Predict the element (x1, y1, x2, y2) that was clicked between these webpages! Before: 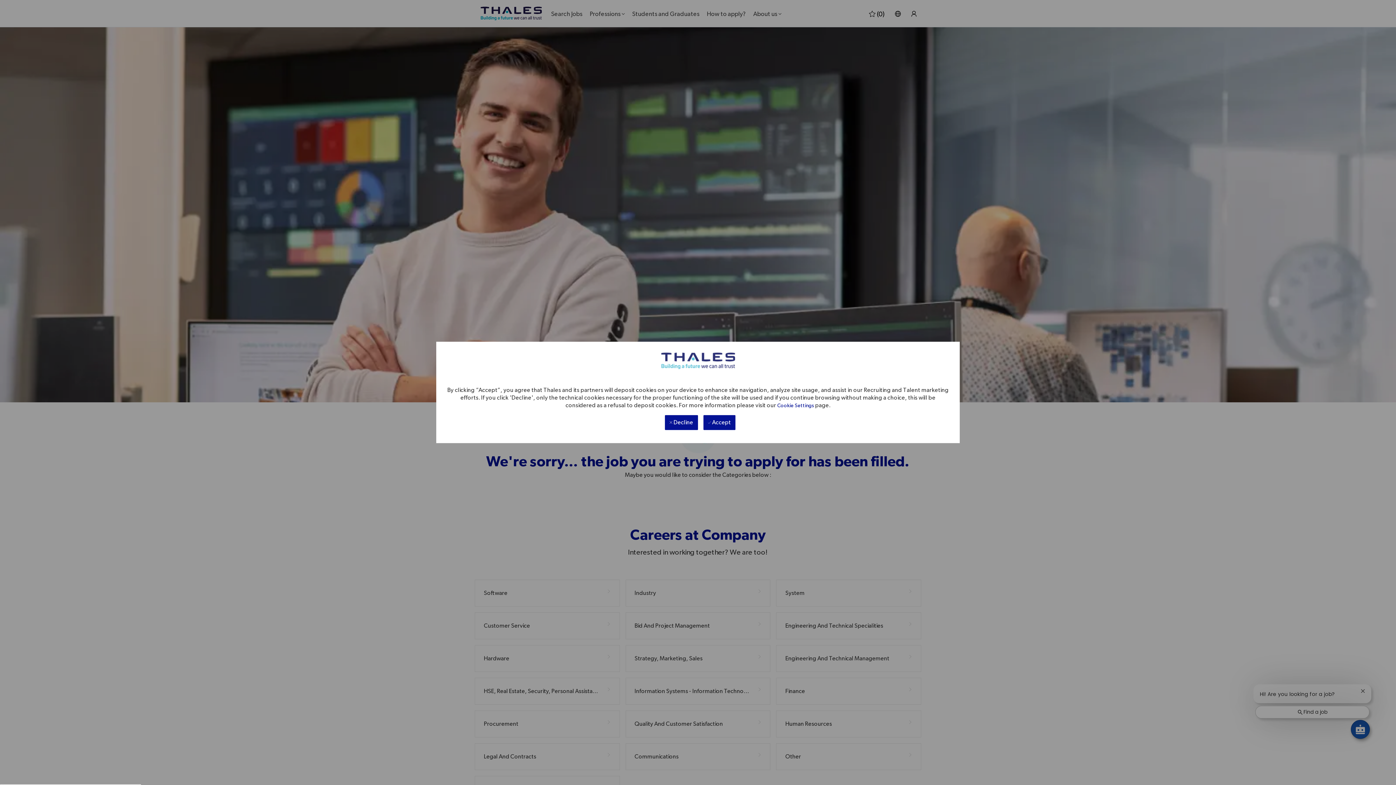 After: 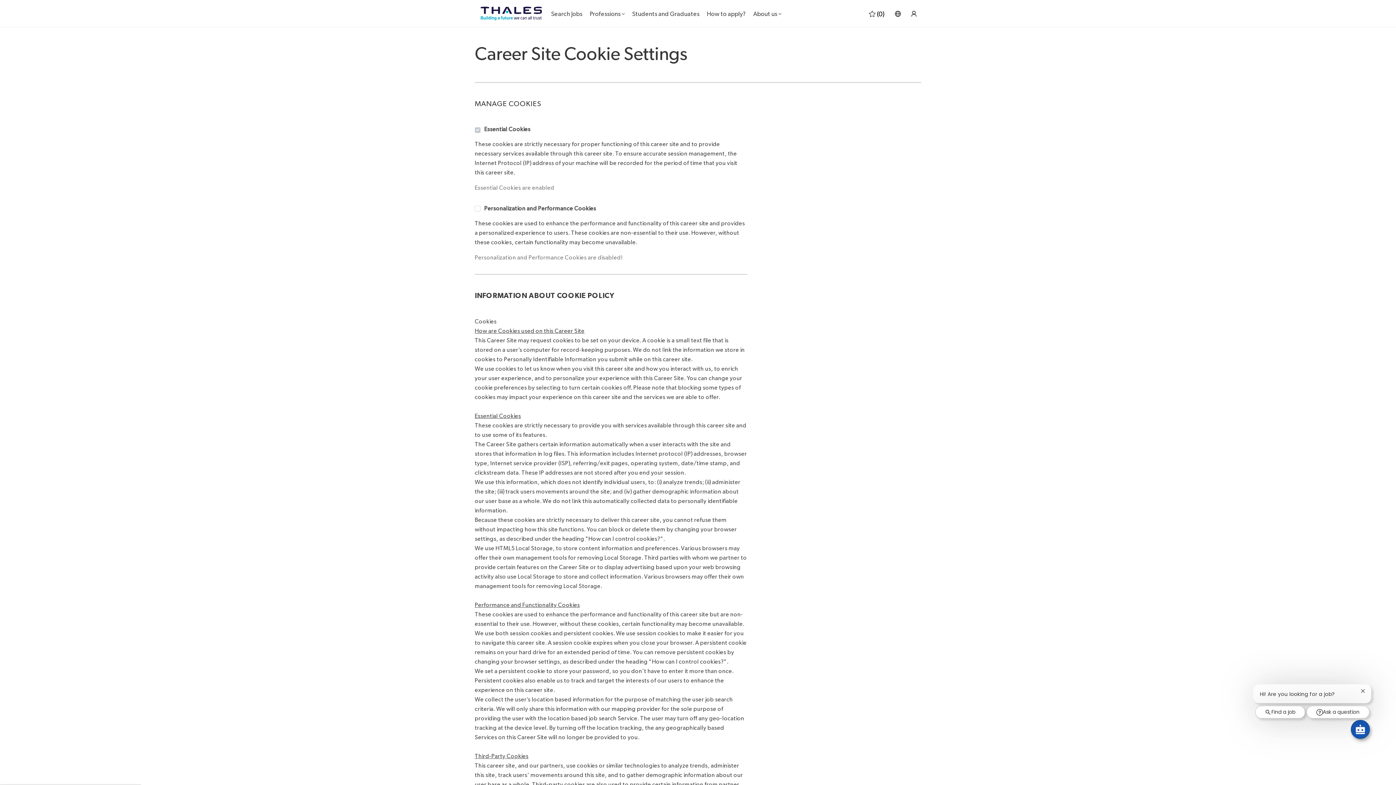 Action: bbox: (777, 403, 814, 408) label: Cookie Settings